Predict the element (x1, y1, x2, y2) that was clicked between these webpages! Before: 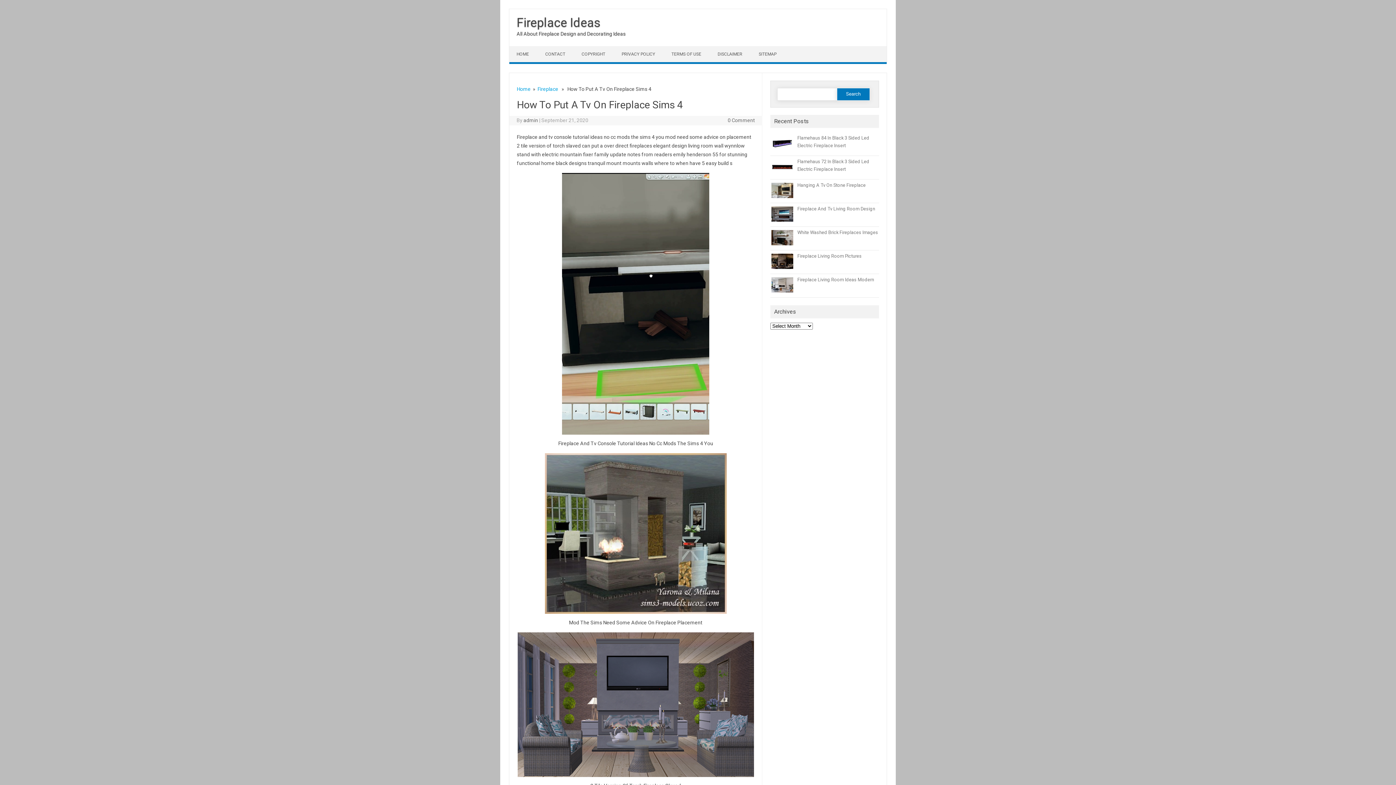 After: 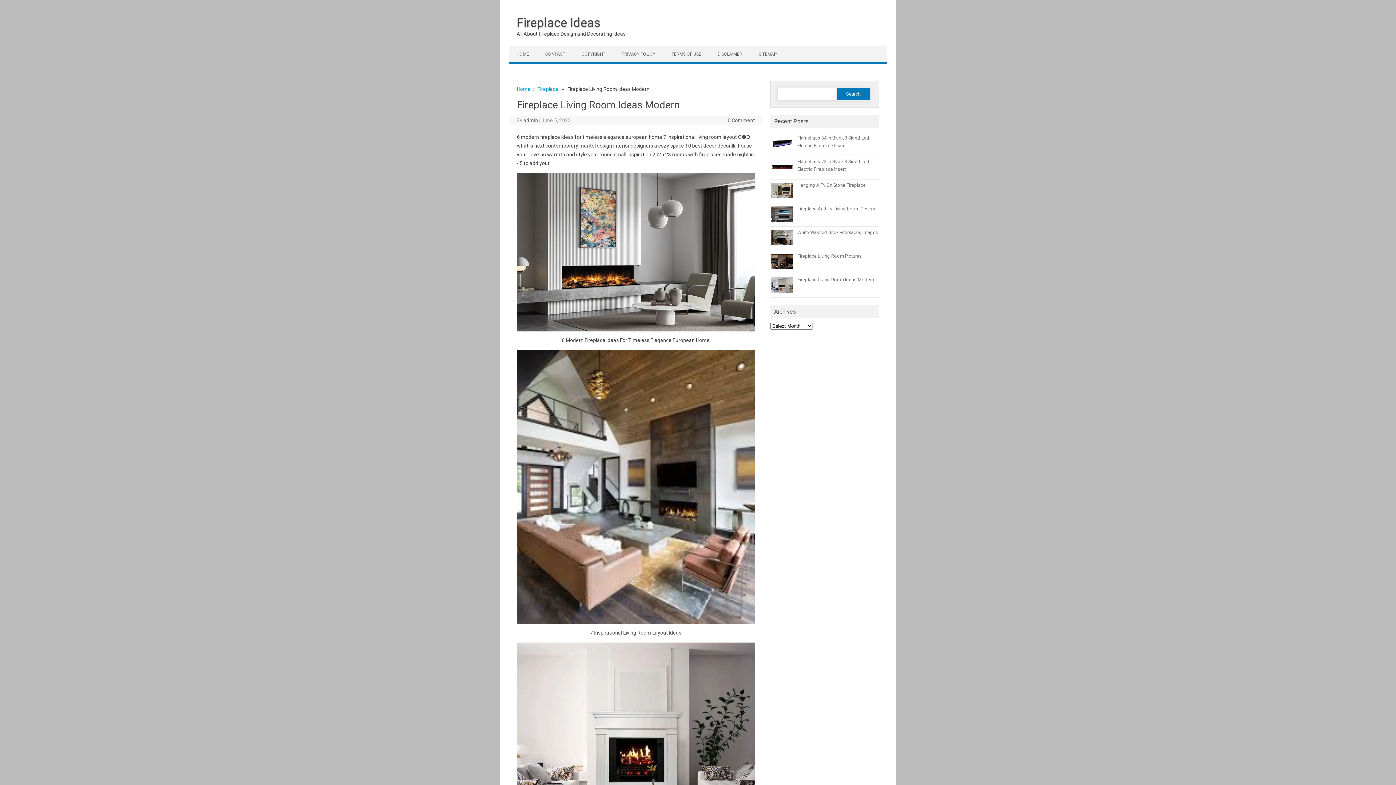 Action: label: Fireplace Living Room Ideas Modern bbox: (797, 277, 874, 282)